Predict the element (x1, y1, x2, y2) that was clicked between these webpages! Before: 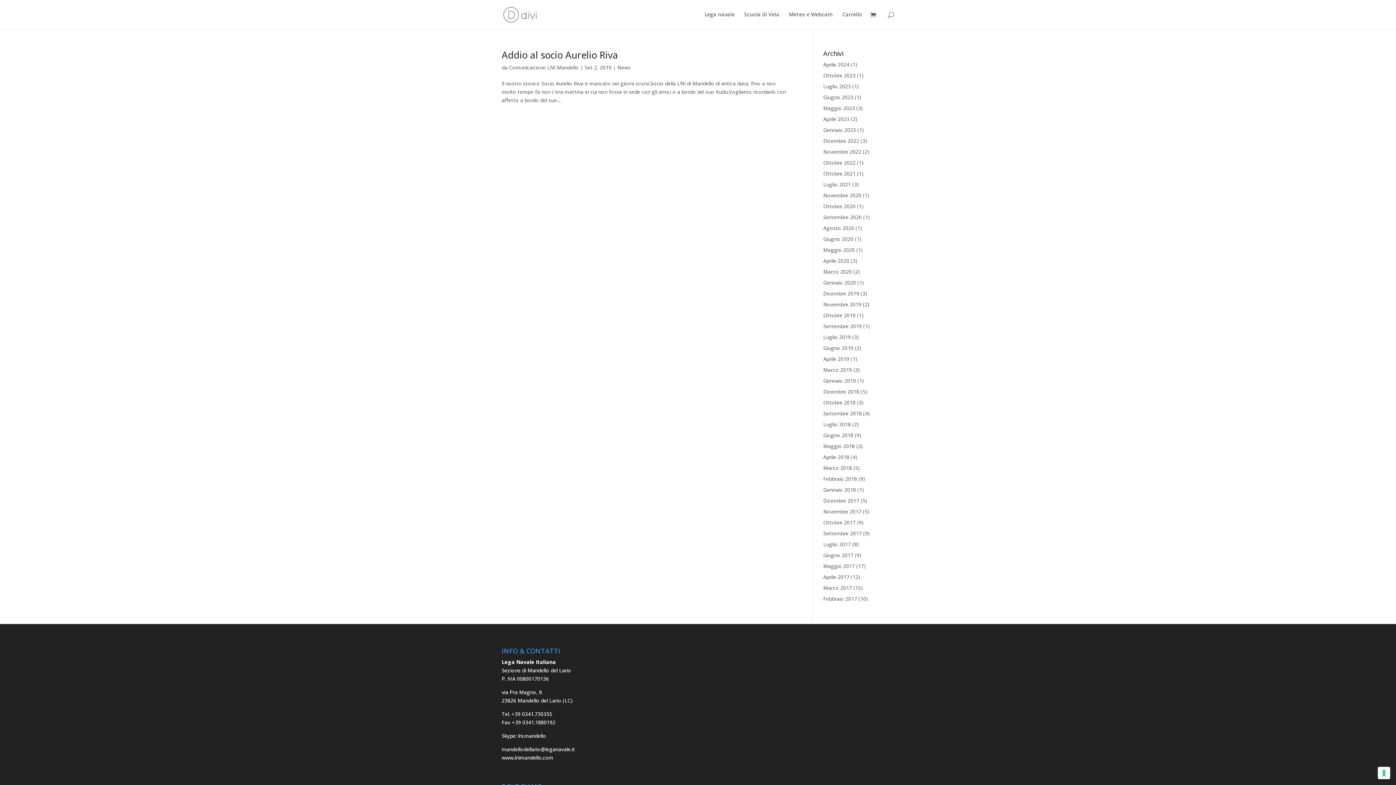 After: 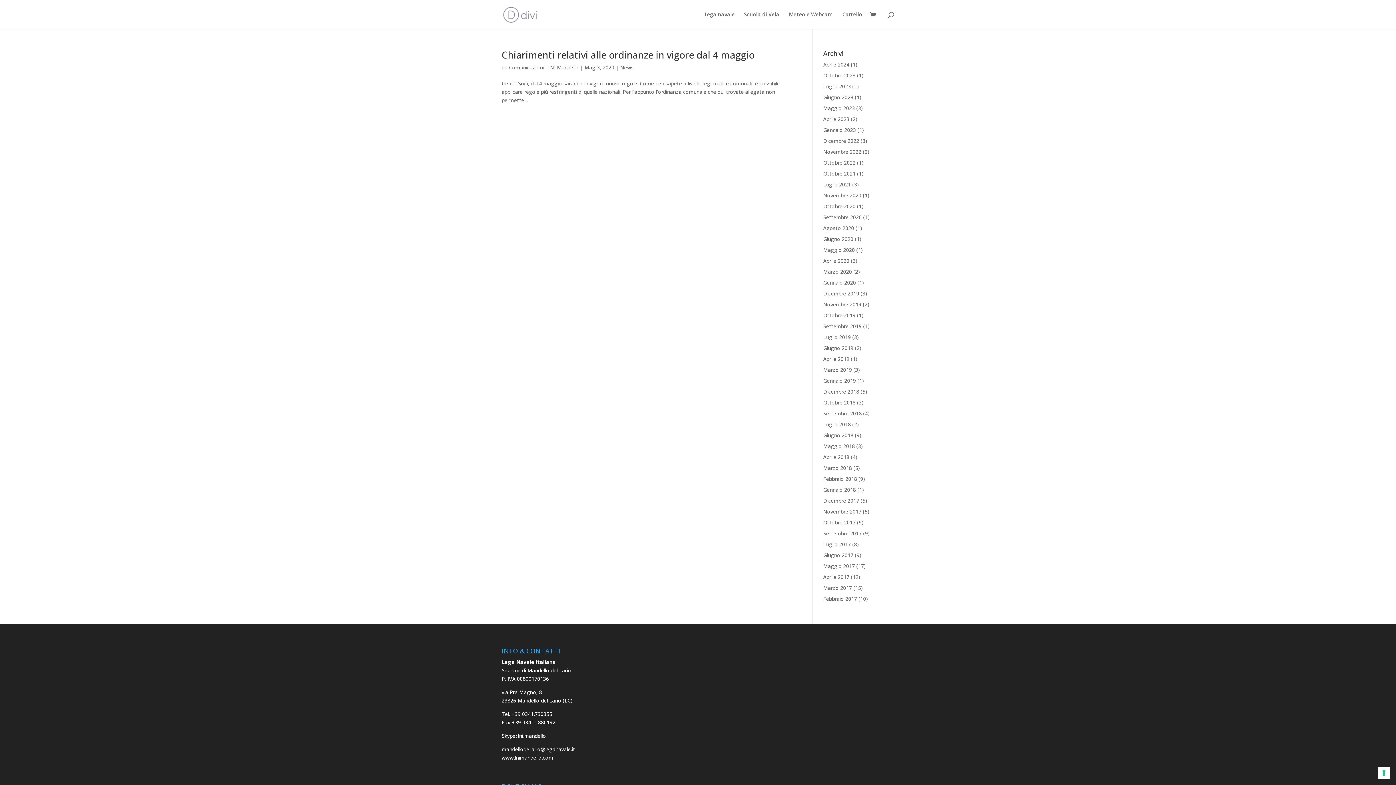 Action: bbox: (823, 246, 855, 253) label: Maggio 2020